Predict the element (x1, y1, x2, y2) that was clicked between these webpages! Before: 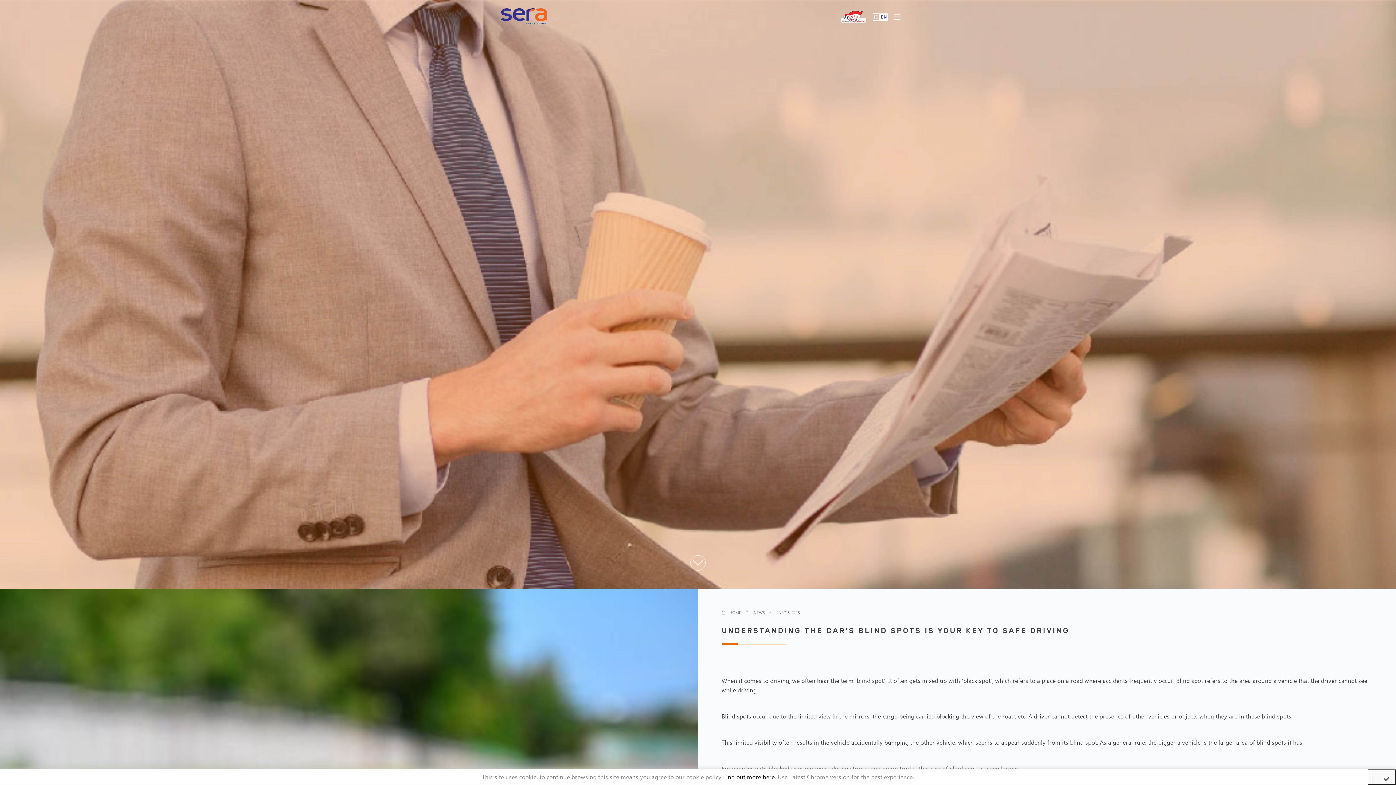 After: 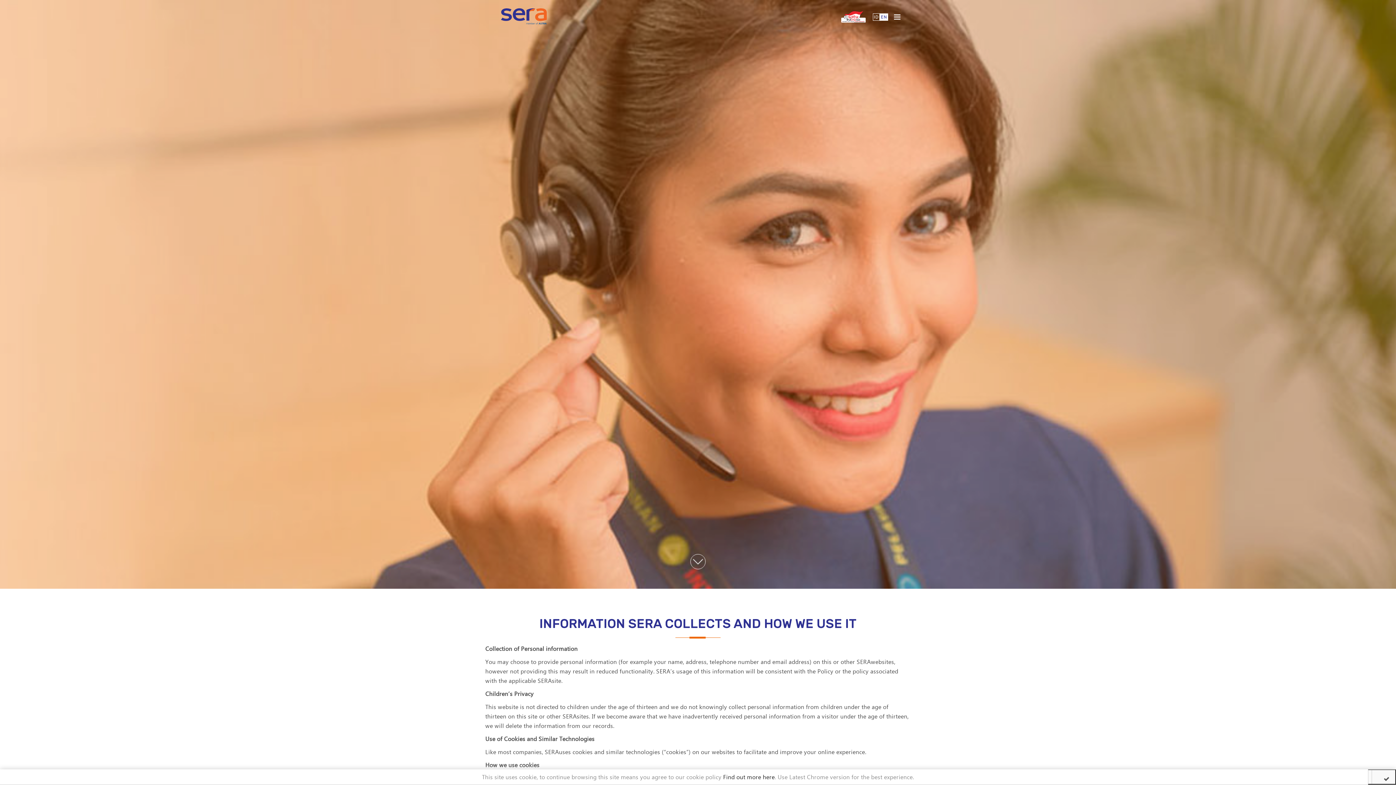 Action: label: Find out more here bbox: (723, 773, 775, 781)